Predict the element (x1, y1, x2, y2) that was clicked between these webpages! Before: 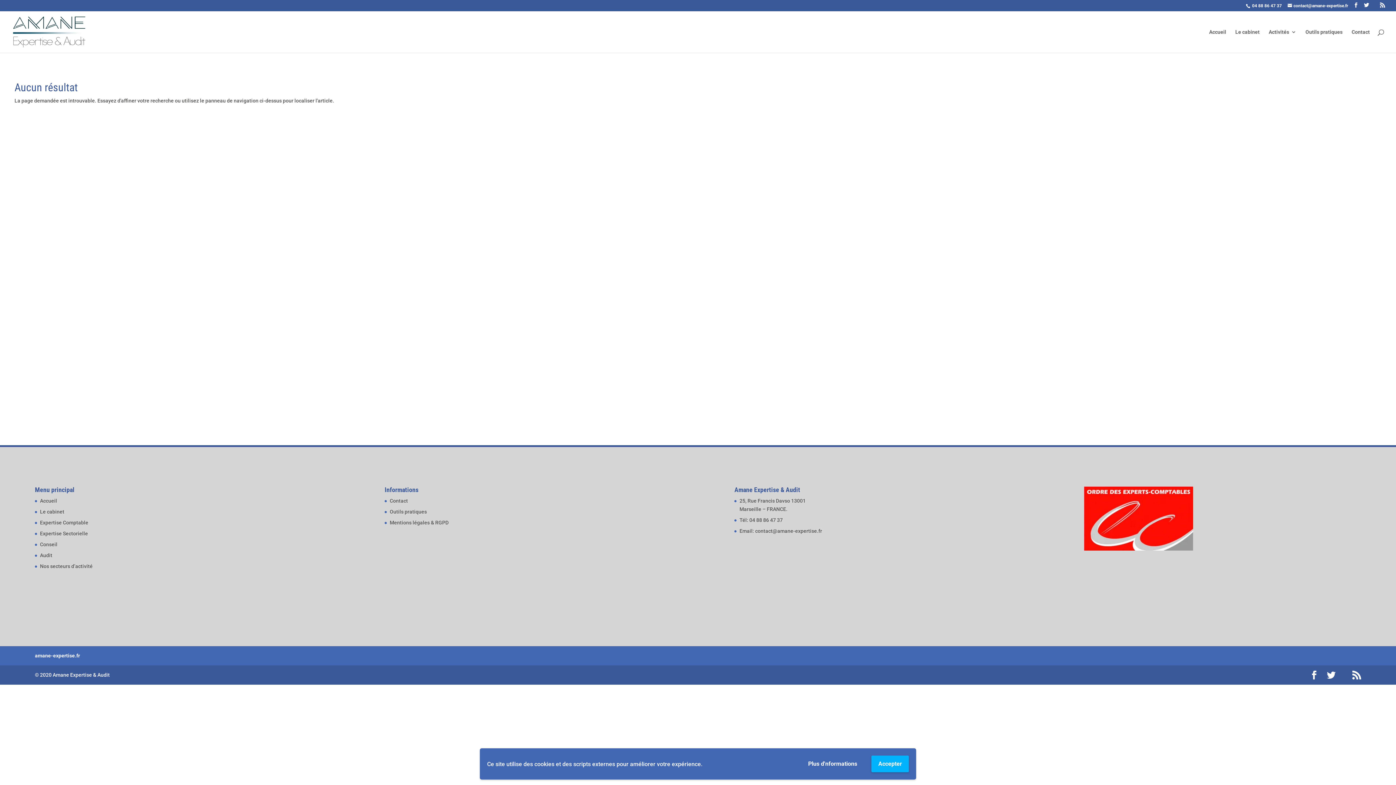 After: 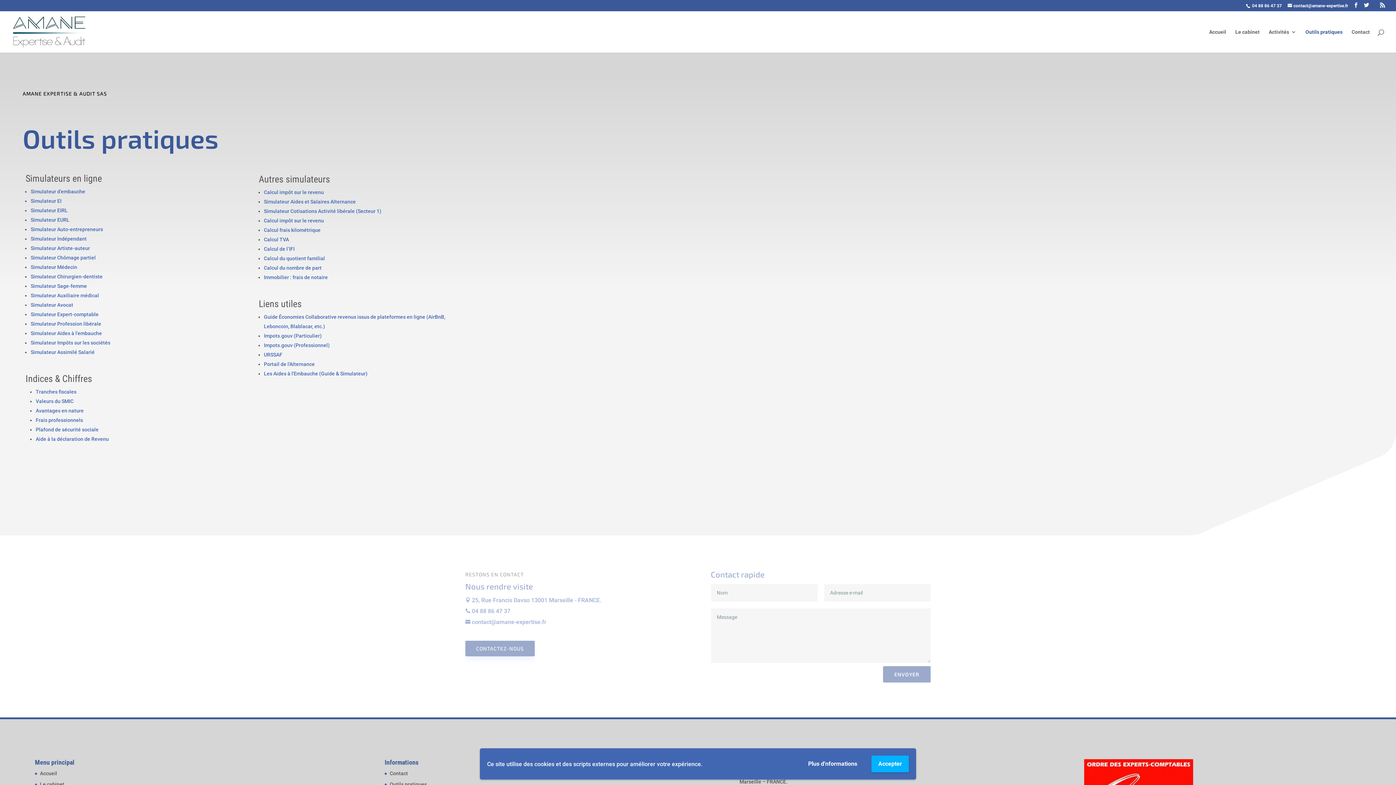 Action: bbox: (1305, 29, 1342, 52) label: Outils pratiques